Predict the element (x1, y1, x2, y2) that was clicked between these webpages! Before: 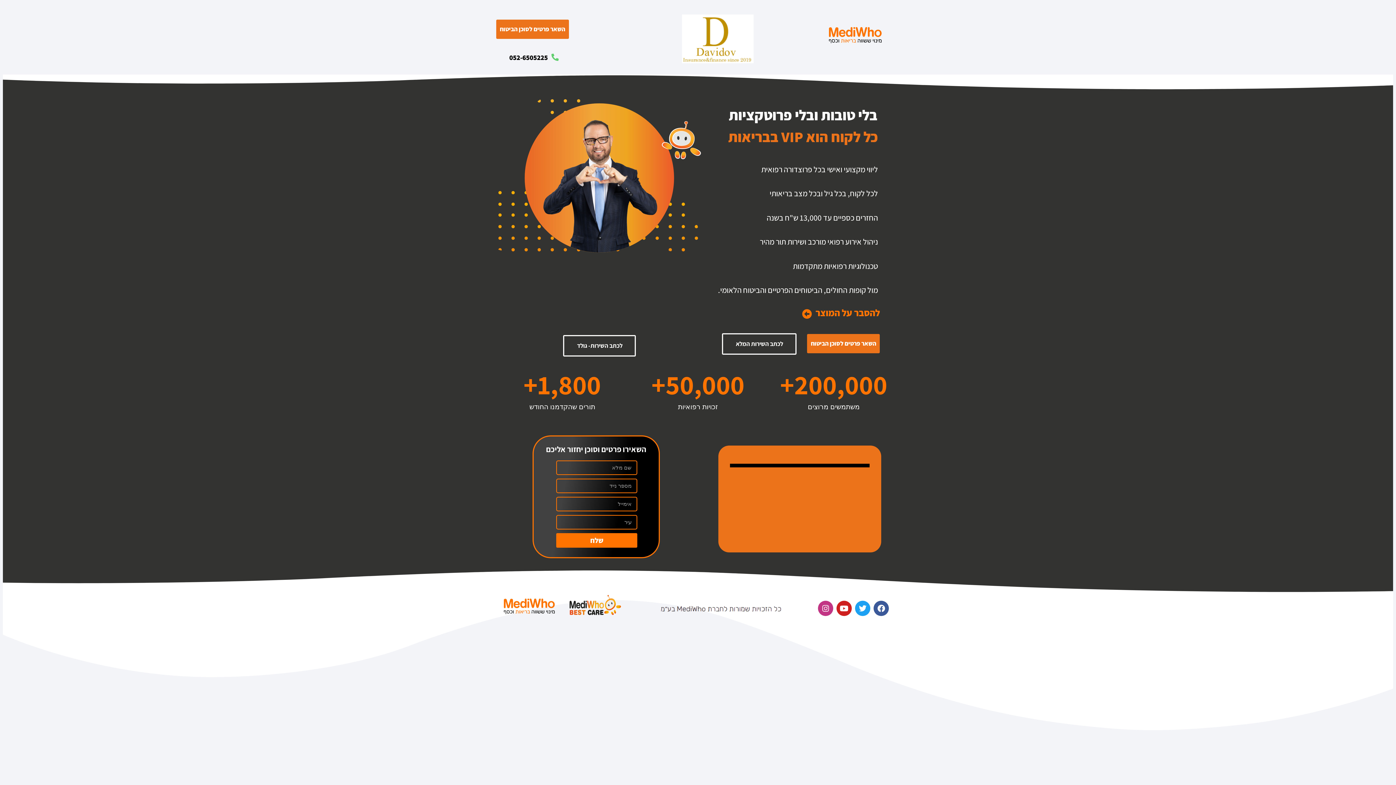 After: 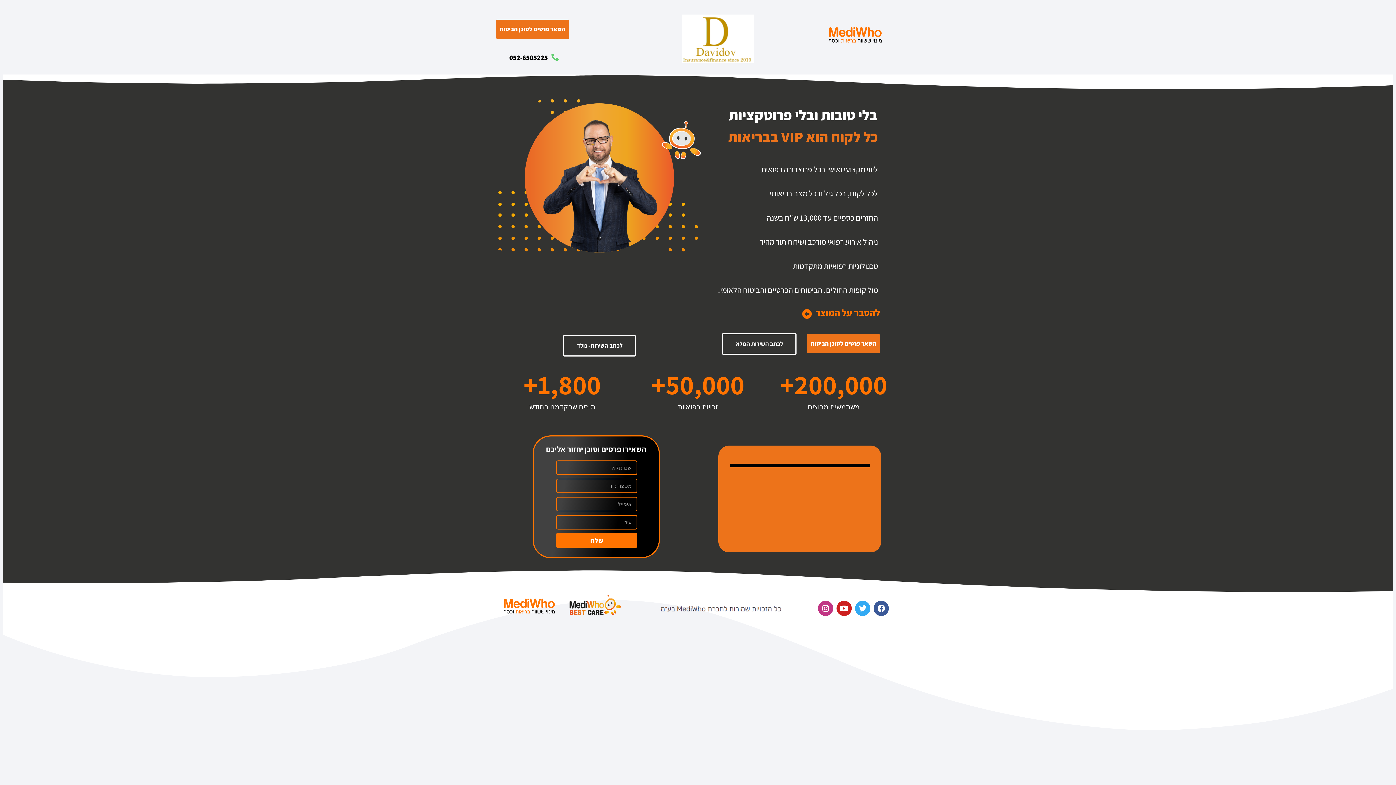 Action: bbox: (855, 601, 870, 616) label: Twitter